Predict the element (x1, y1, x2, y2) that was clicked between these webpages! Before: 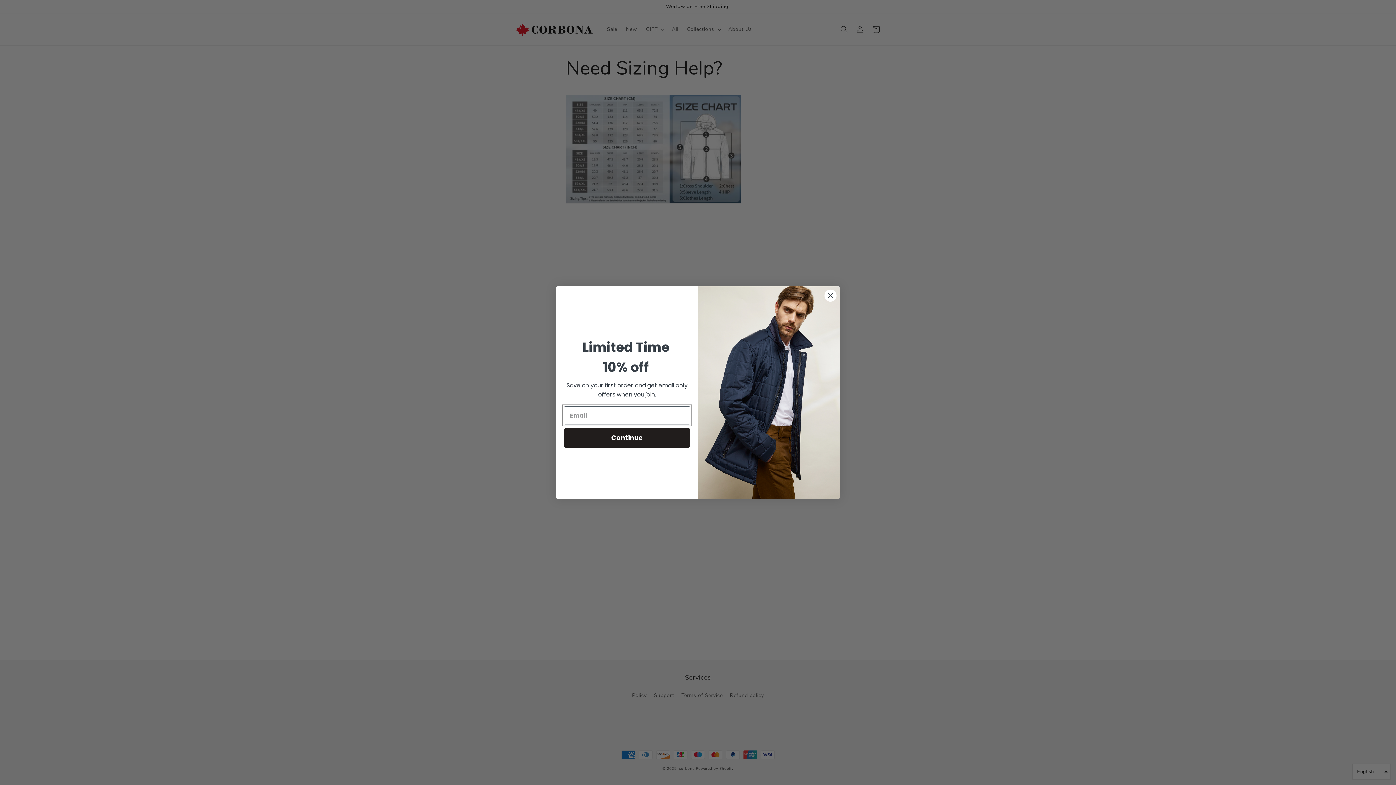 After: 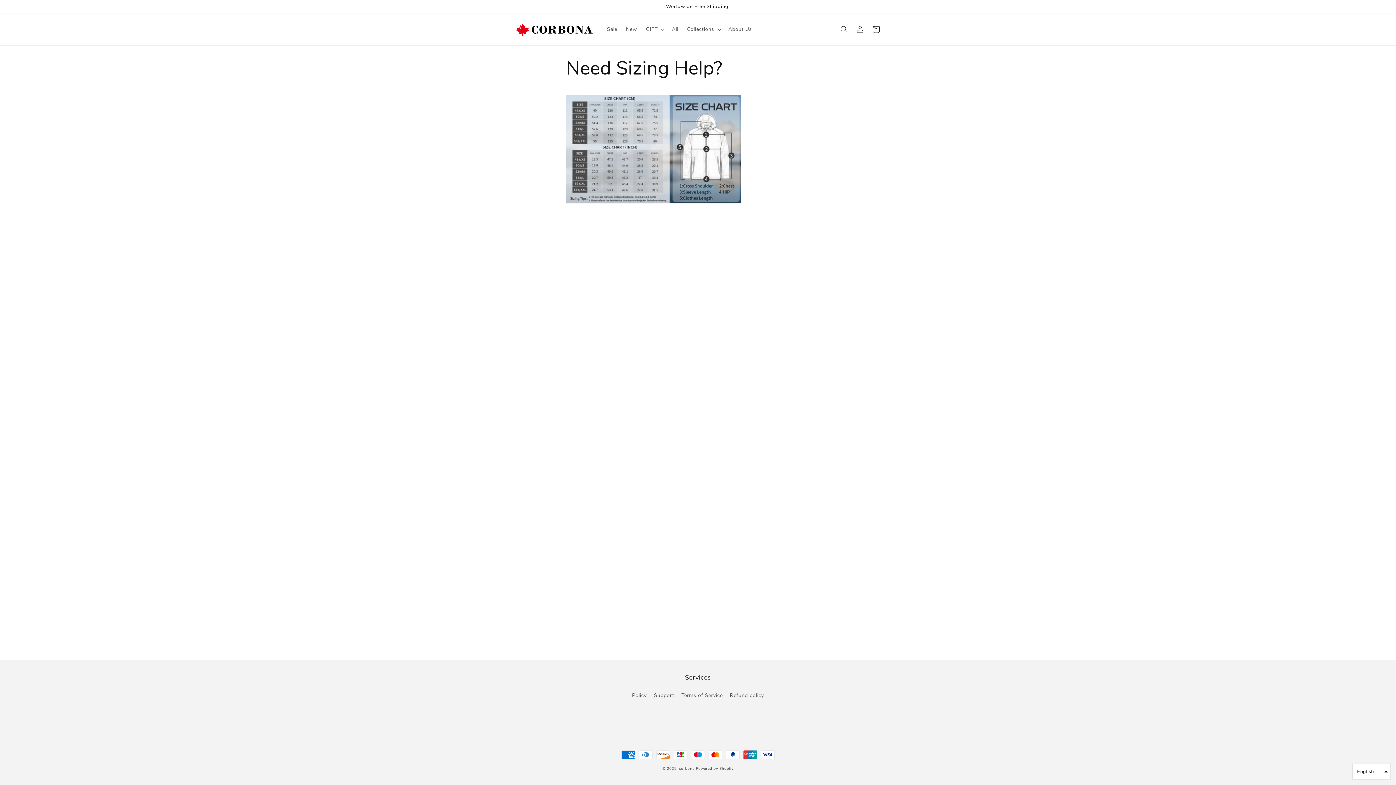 Action: label: Close dialog bbox: (824, 289, 837, 302)